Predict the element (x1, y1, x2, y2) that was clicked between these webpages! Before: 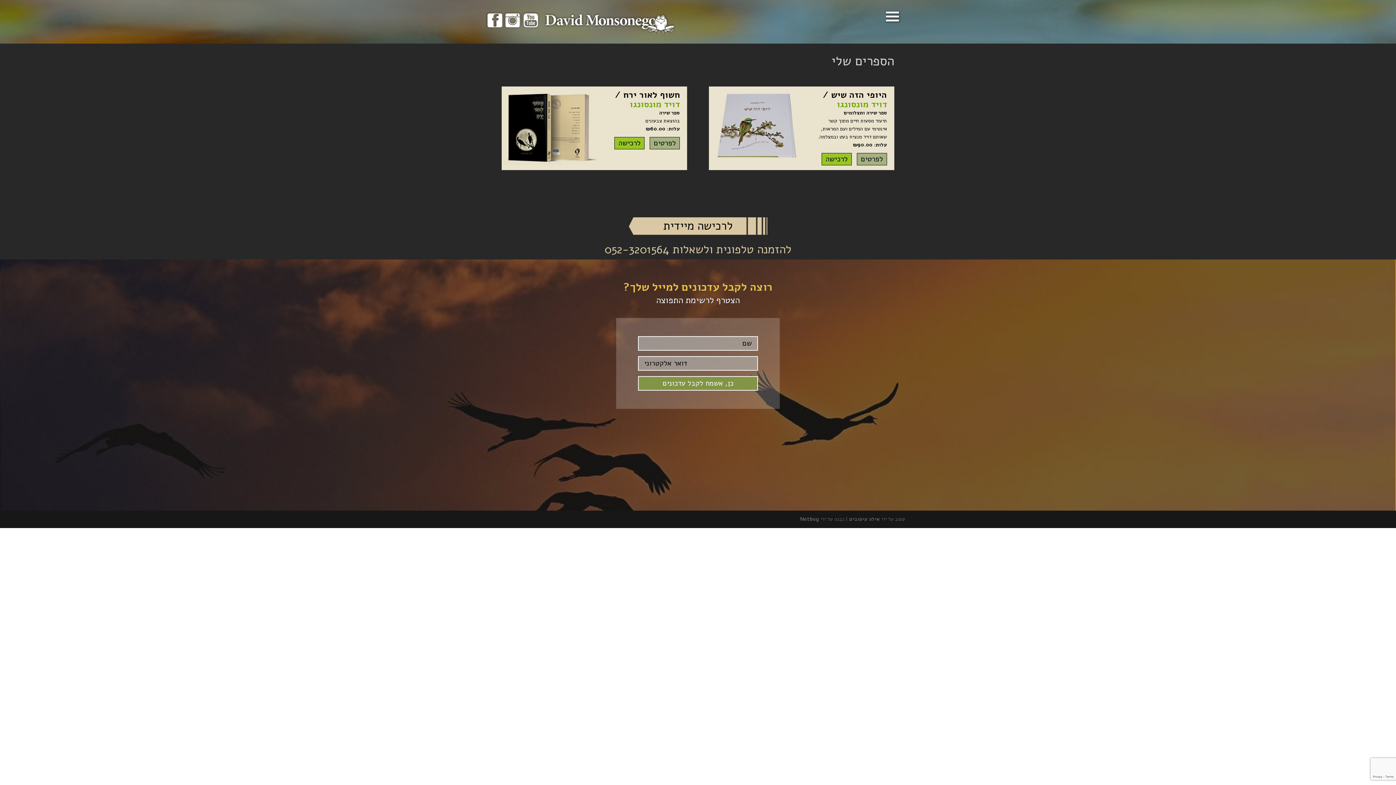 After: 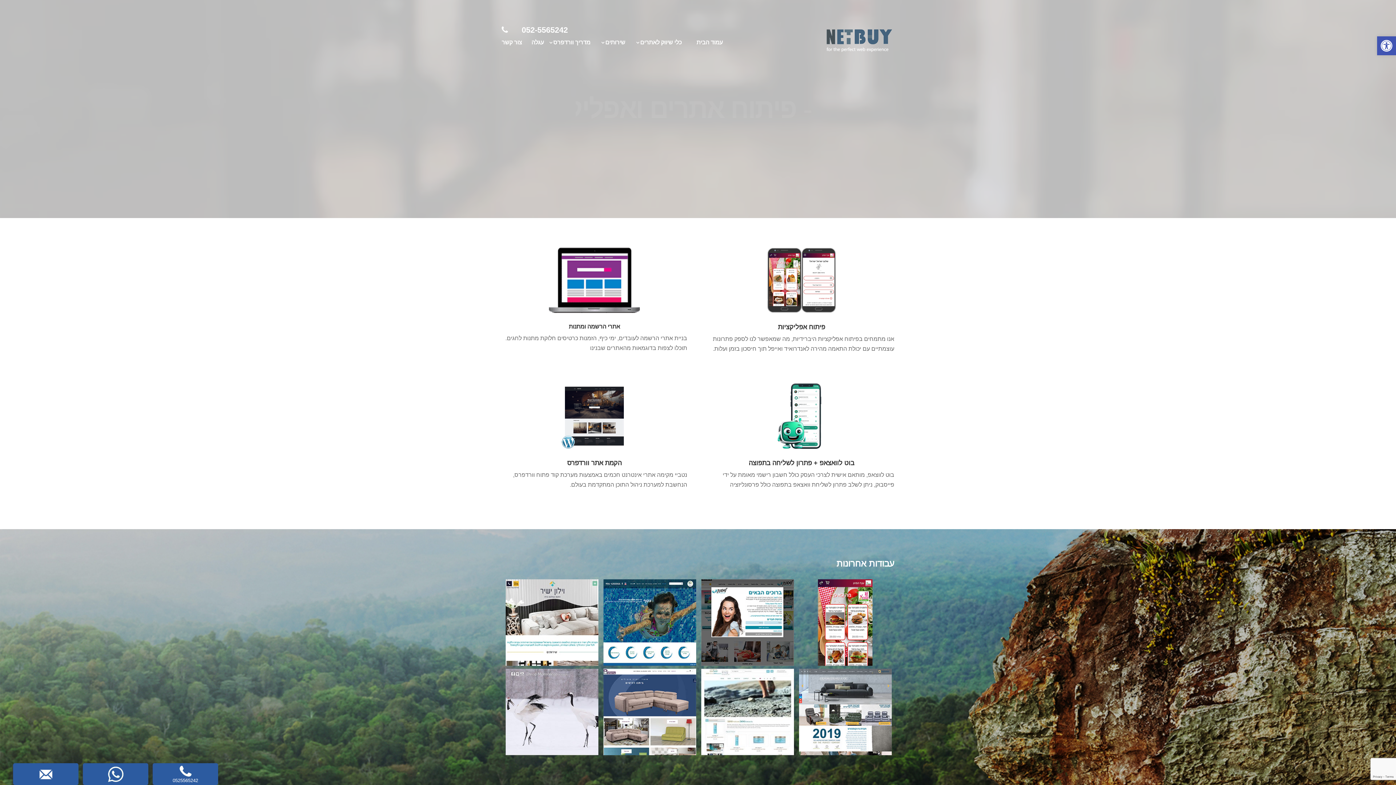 Action: bbox: (800, 515, 819, 522) label: Netbuy